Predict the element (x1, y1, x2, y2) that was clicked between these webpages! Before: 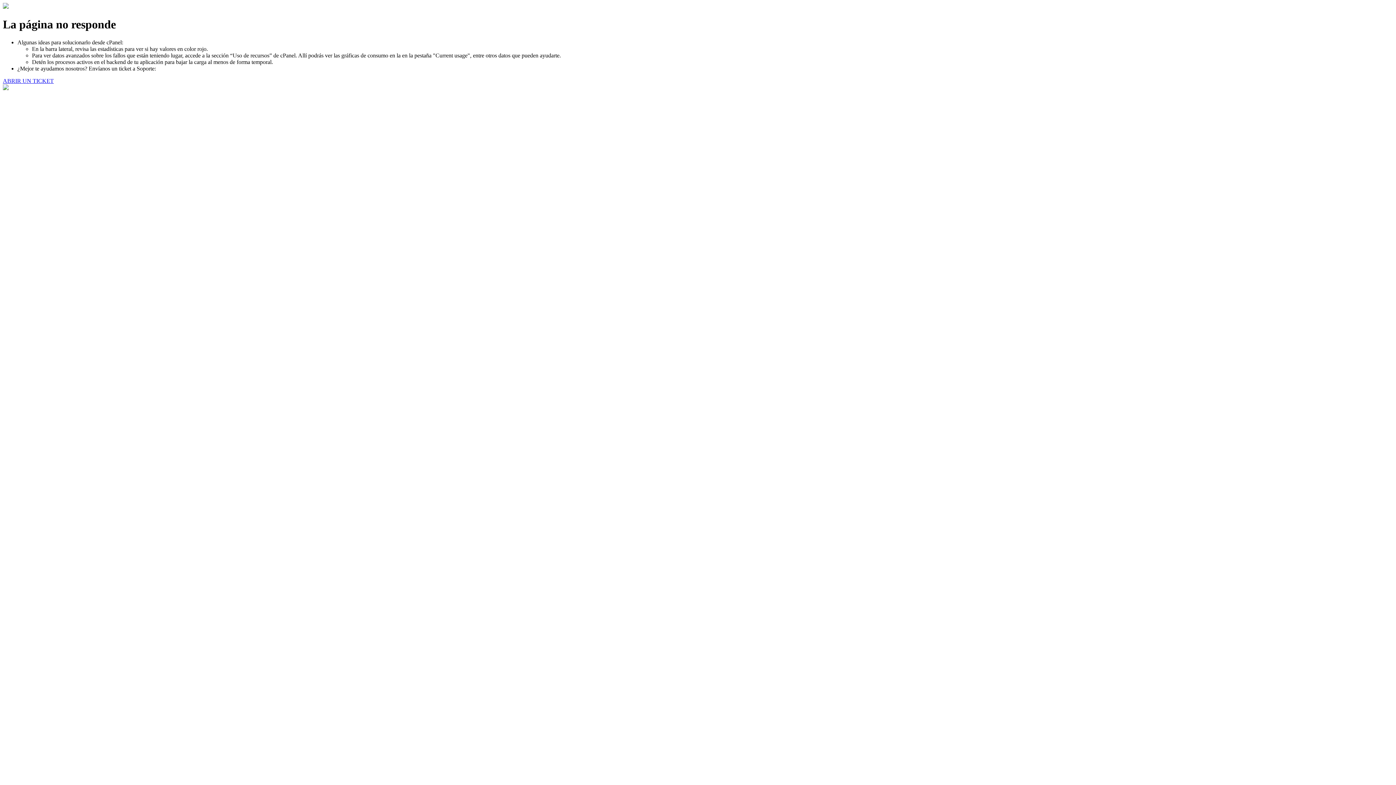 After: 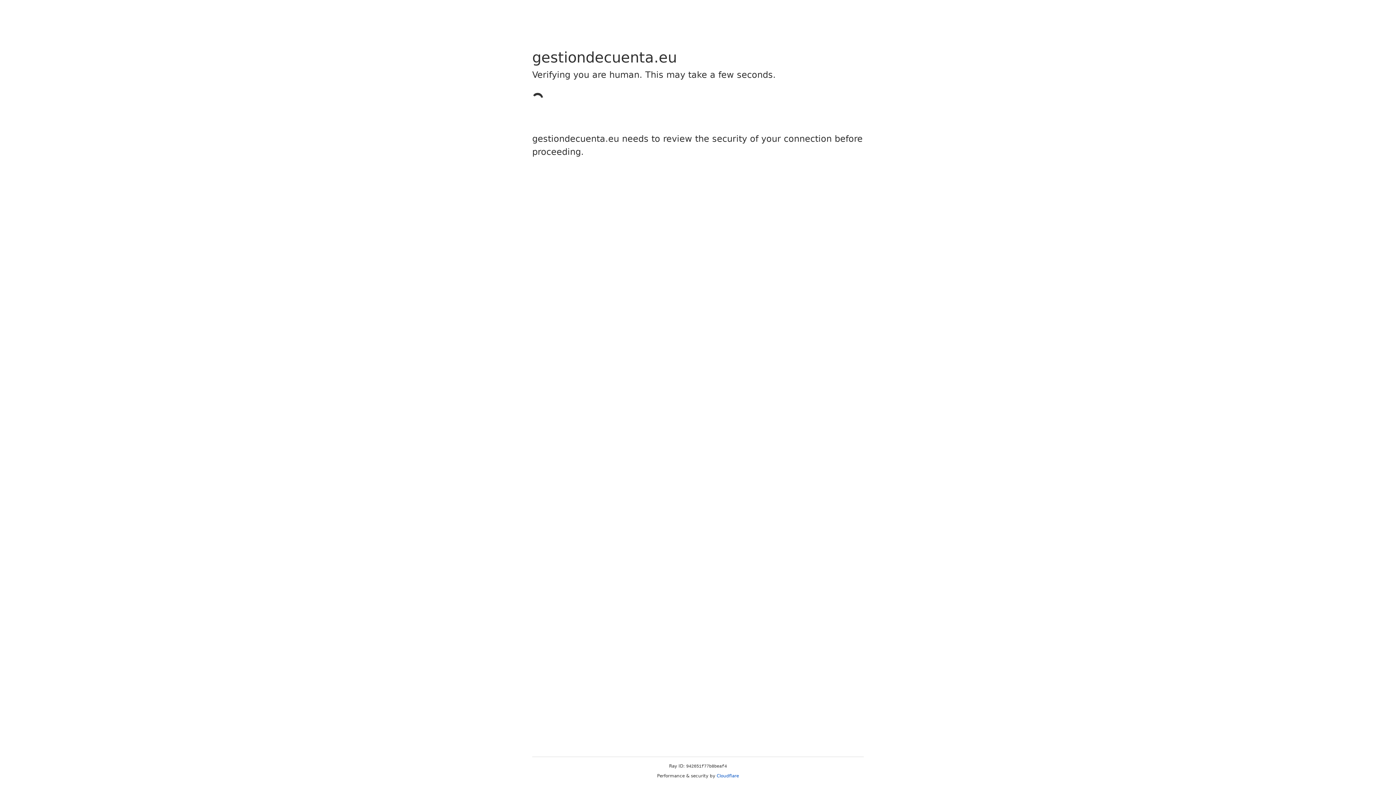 Action: label: ABRIR UN TICKET bbox: (2, 77, 53, 83)